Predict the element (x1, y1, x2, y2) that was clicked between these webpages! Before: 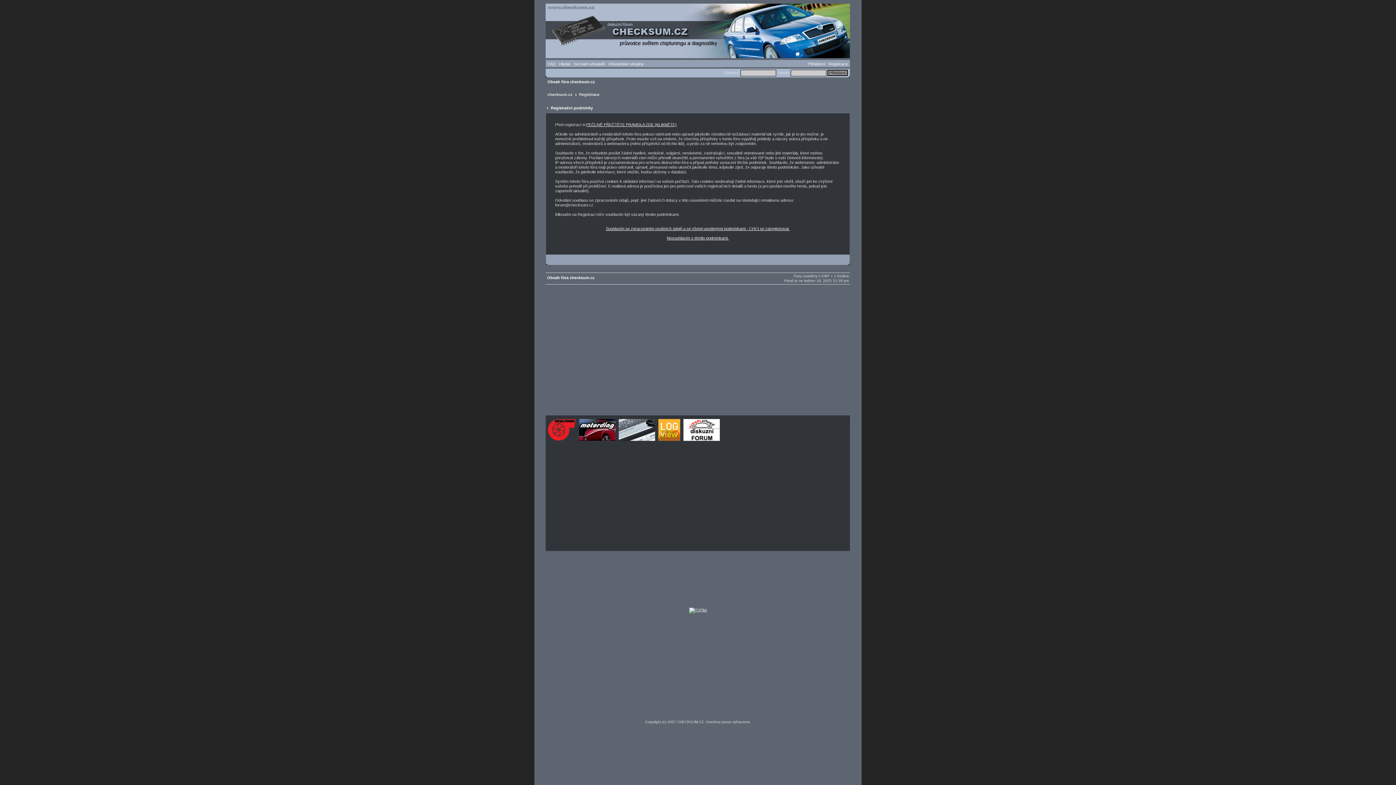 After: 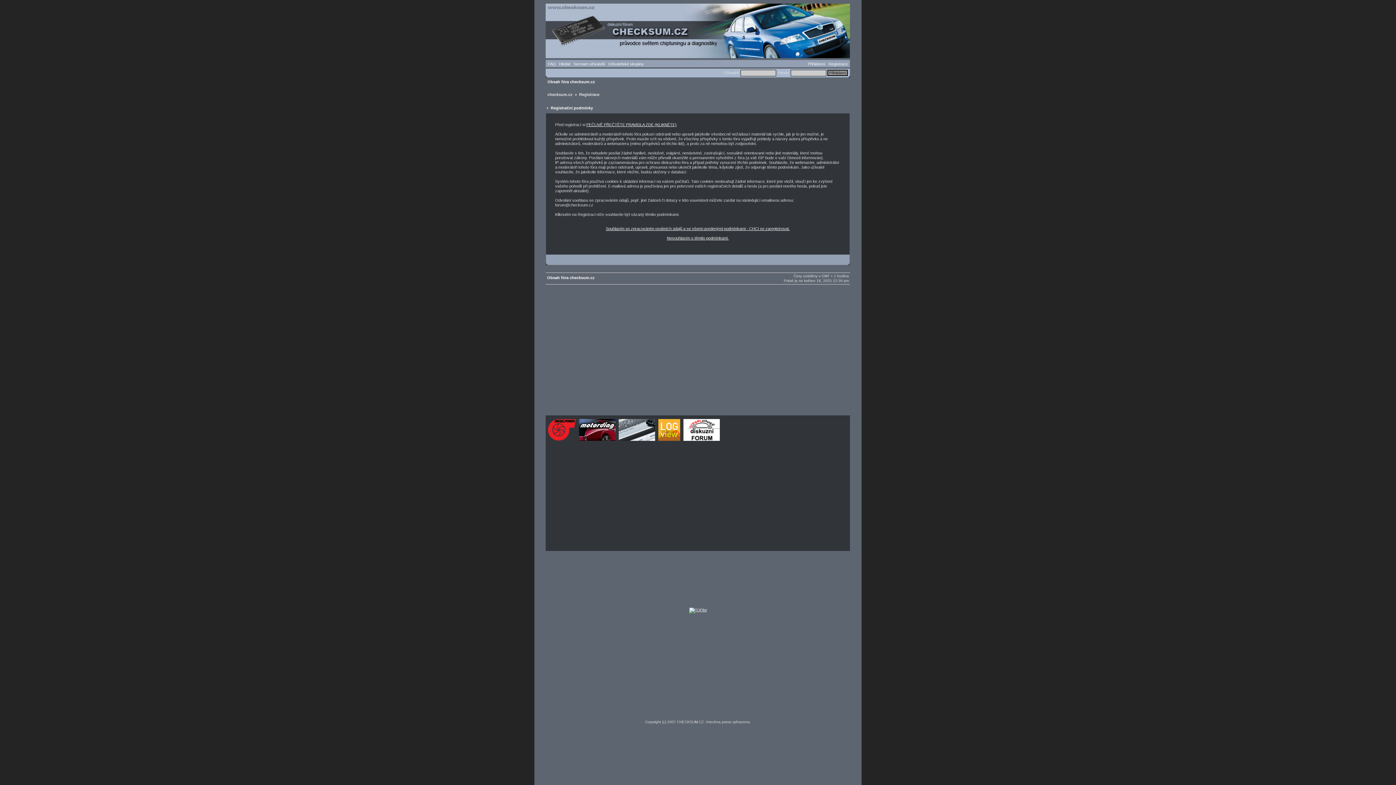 Action: bbox: (579, 437, 615, 441)